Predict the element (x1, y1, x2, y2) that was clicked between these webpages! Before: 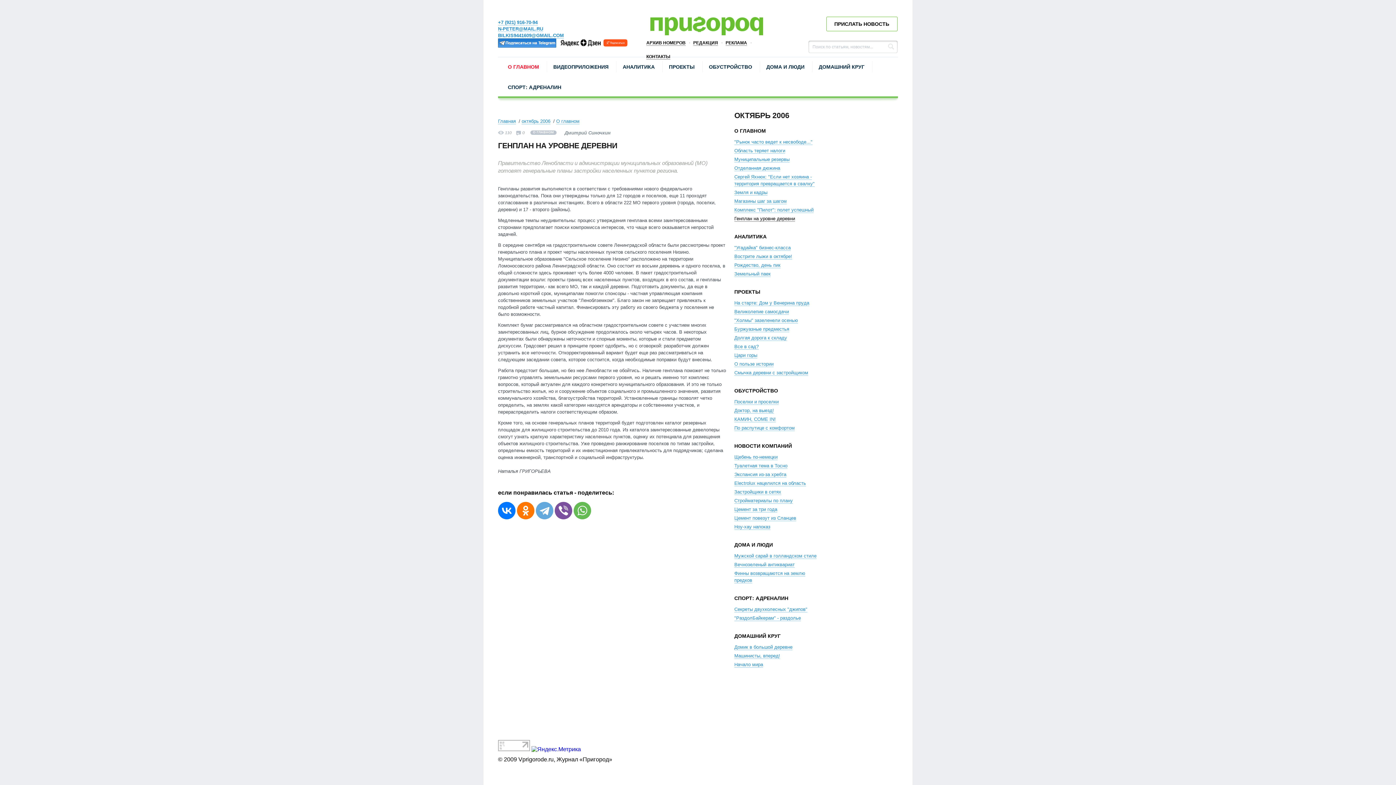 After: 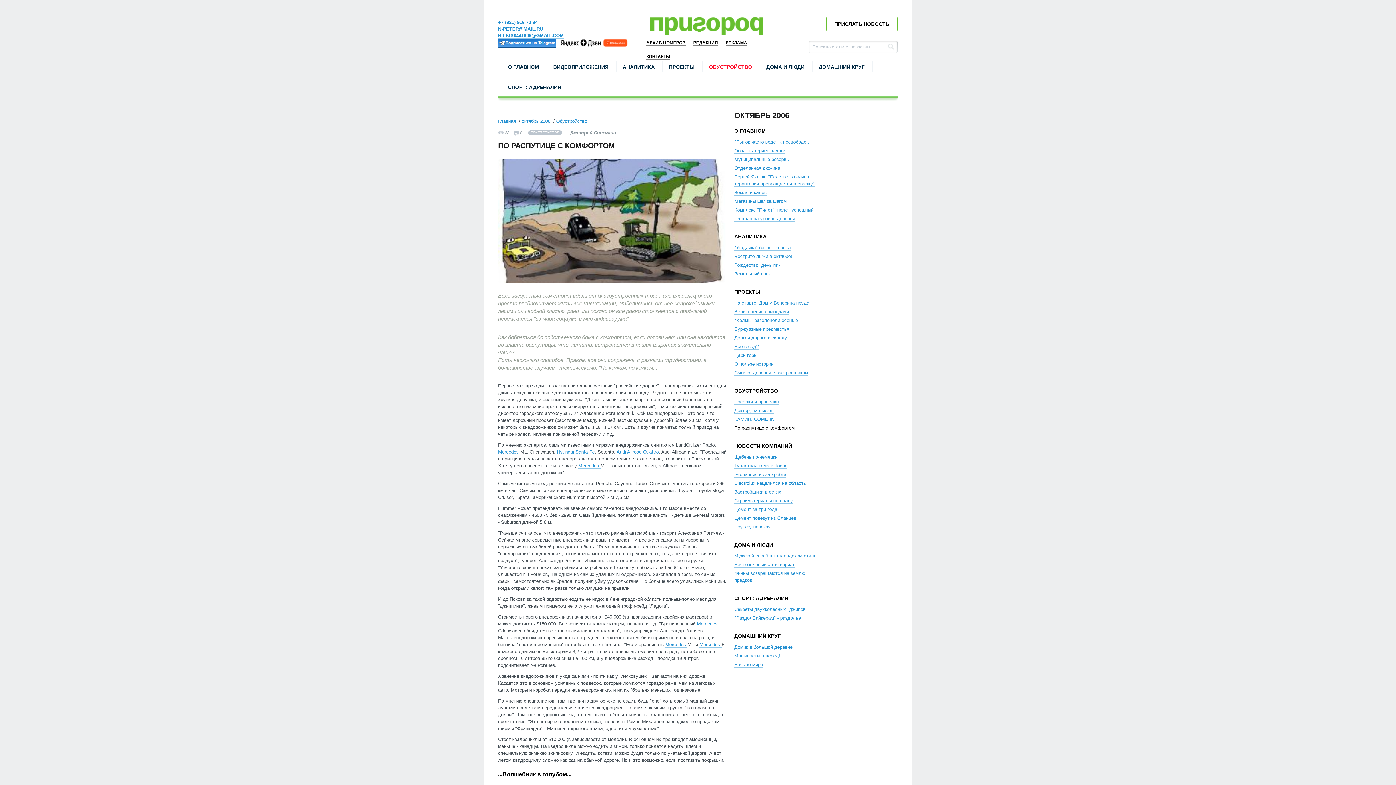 Action: label: По распутице с комфортом bbox: (734, 425, 794, 431)